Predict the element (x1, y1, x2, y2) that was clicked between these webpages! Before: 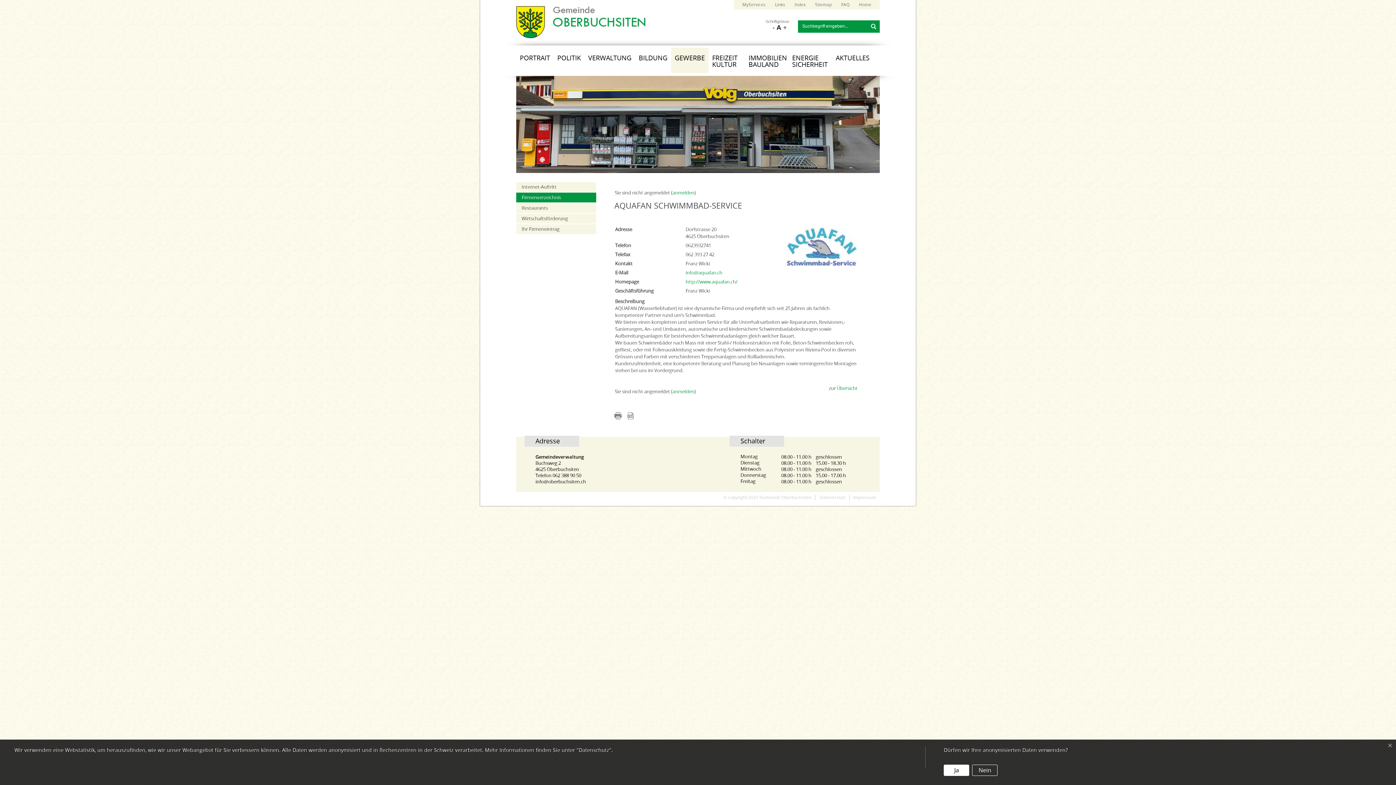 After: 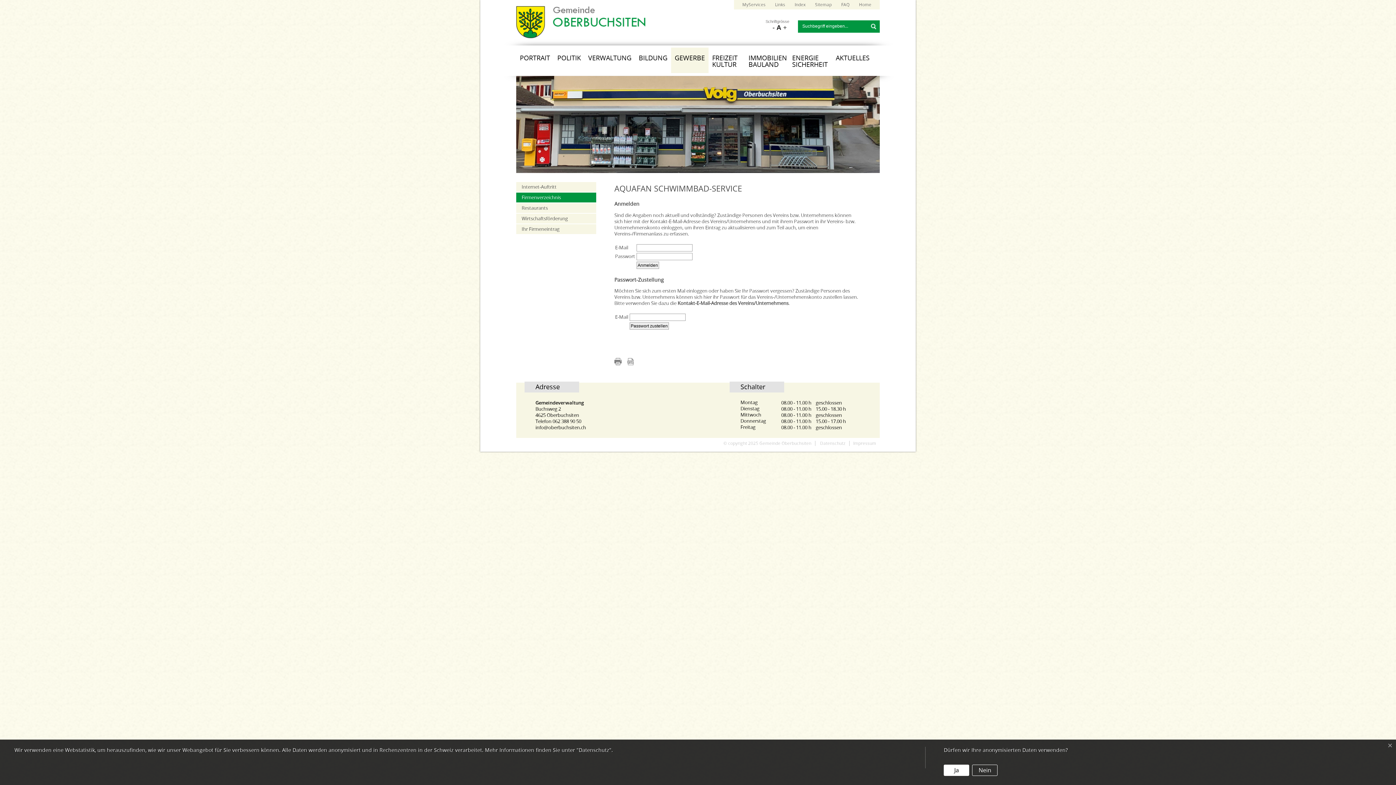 Action: bbox: (672, 190, 694, 195) label: anmelden